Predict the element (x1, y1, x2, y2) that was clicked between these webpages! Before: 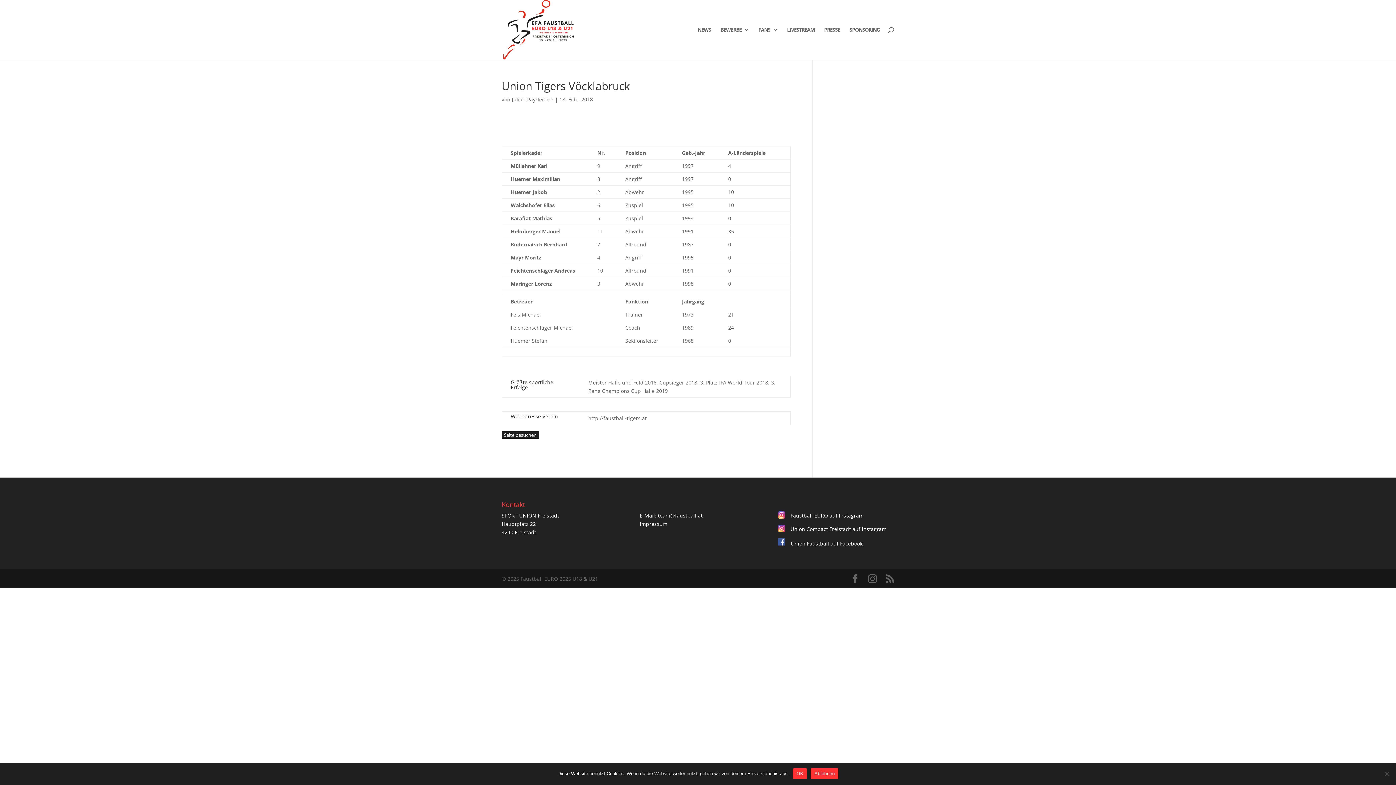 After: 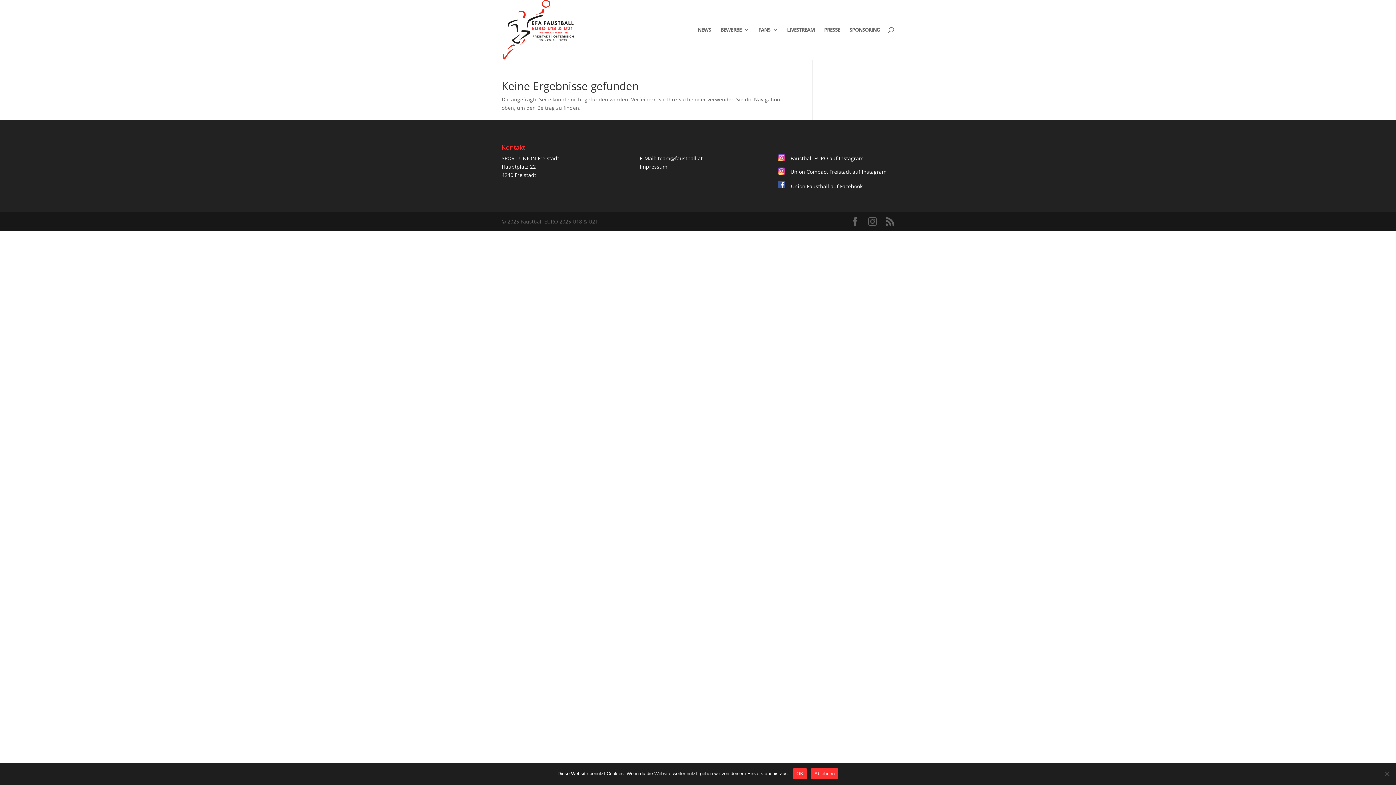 Action: label: Julian Payrleitner bbox: (512, 96, 553, 102)